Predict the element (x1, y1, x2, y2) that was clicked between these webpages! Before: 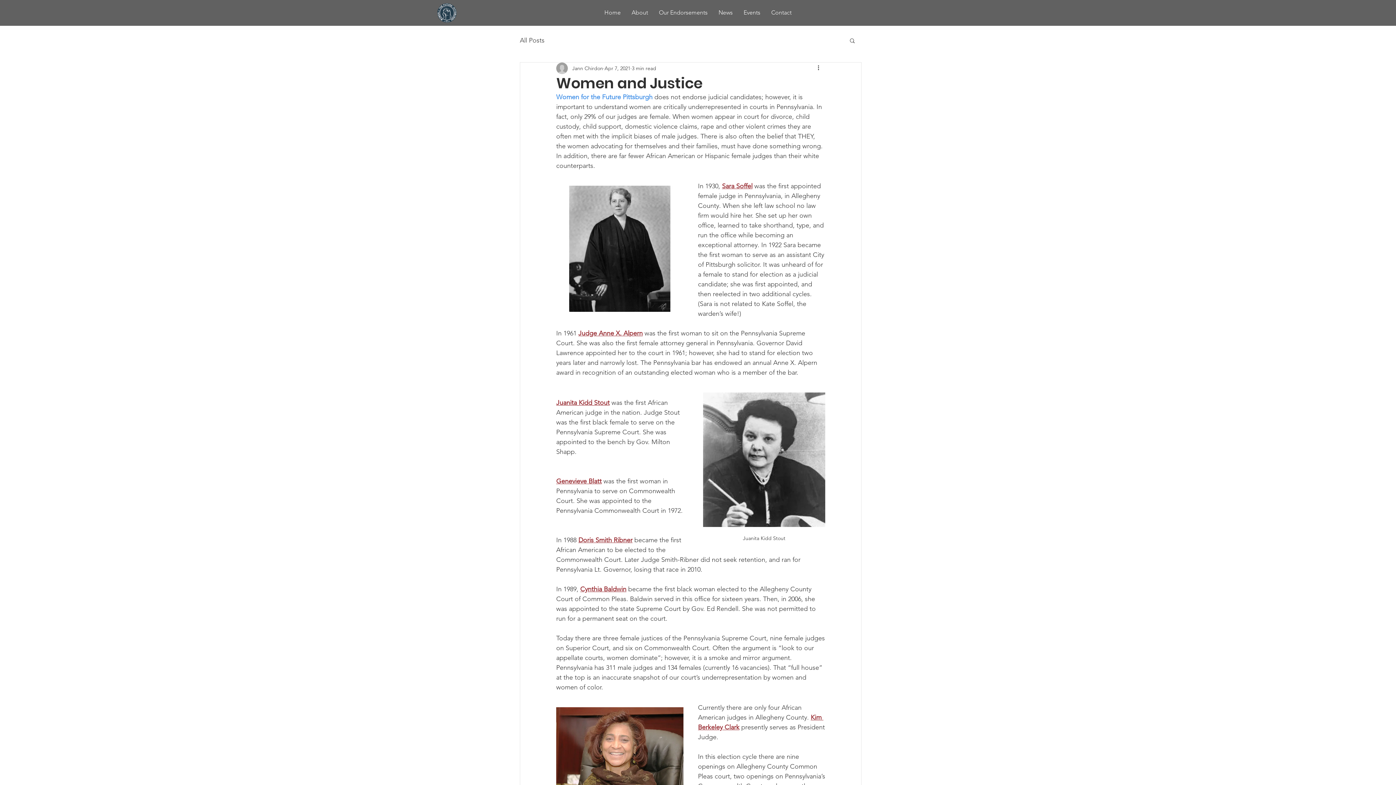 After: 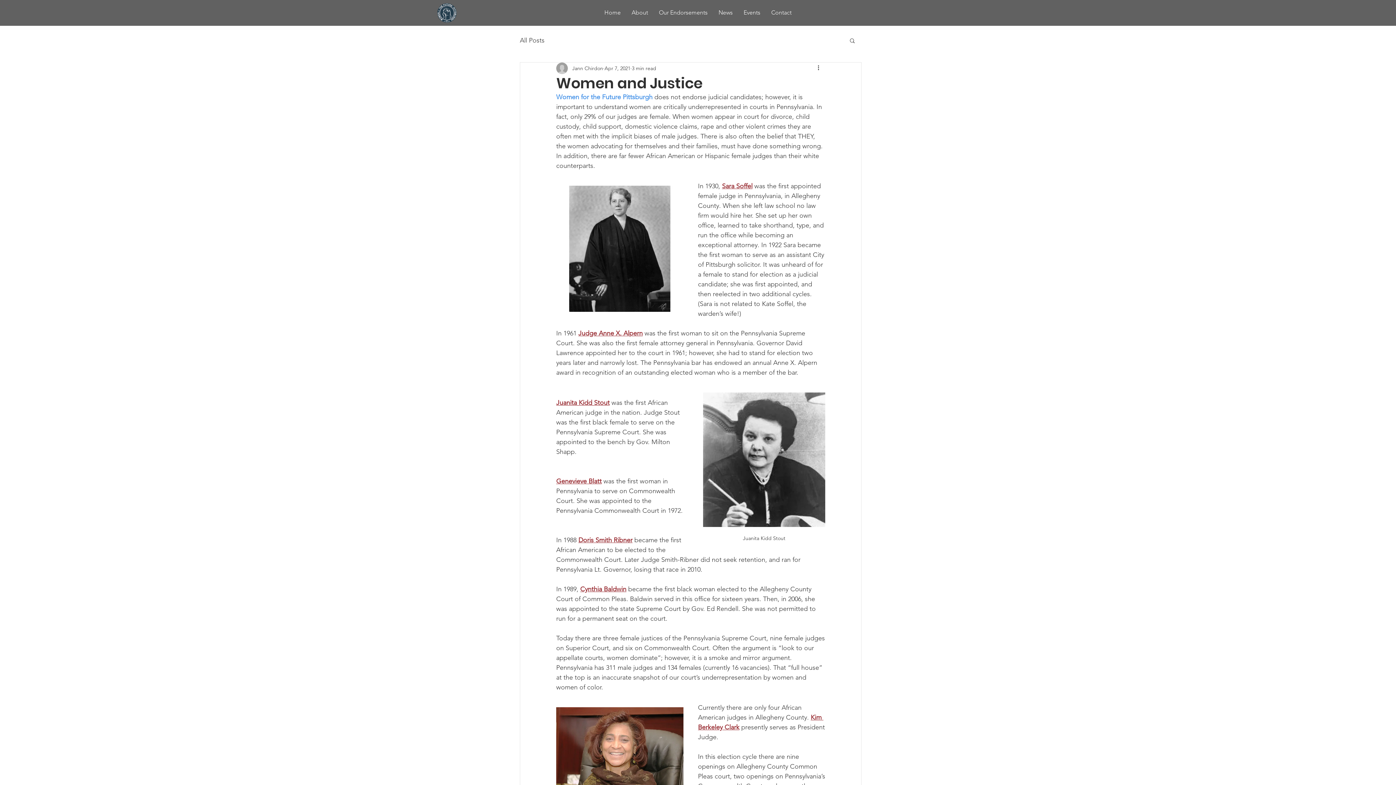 Action: label: Juanita Kidd Stout bbox: (556, 398, 609, 406)